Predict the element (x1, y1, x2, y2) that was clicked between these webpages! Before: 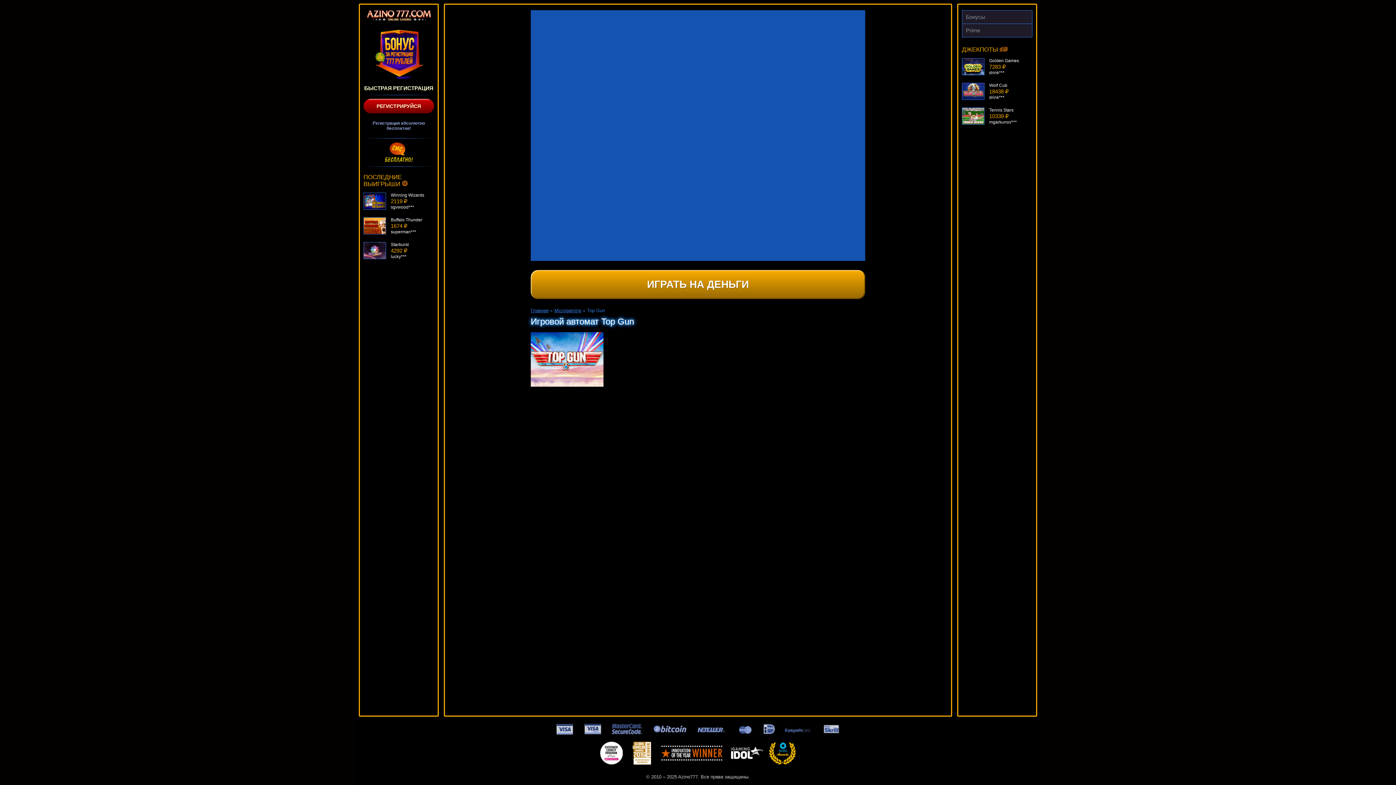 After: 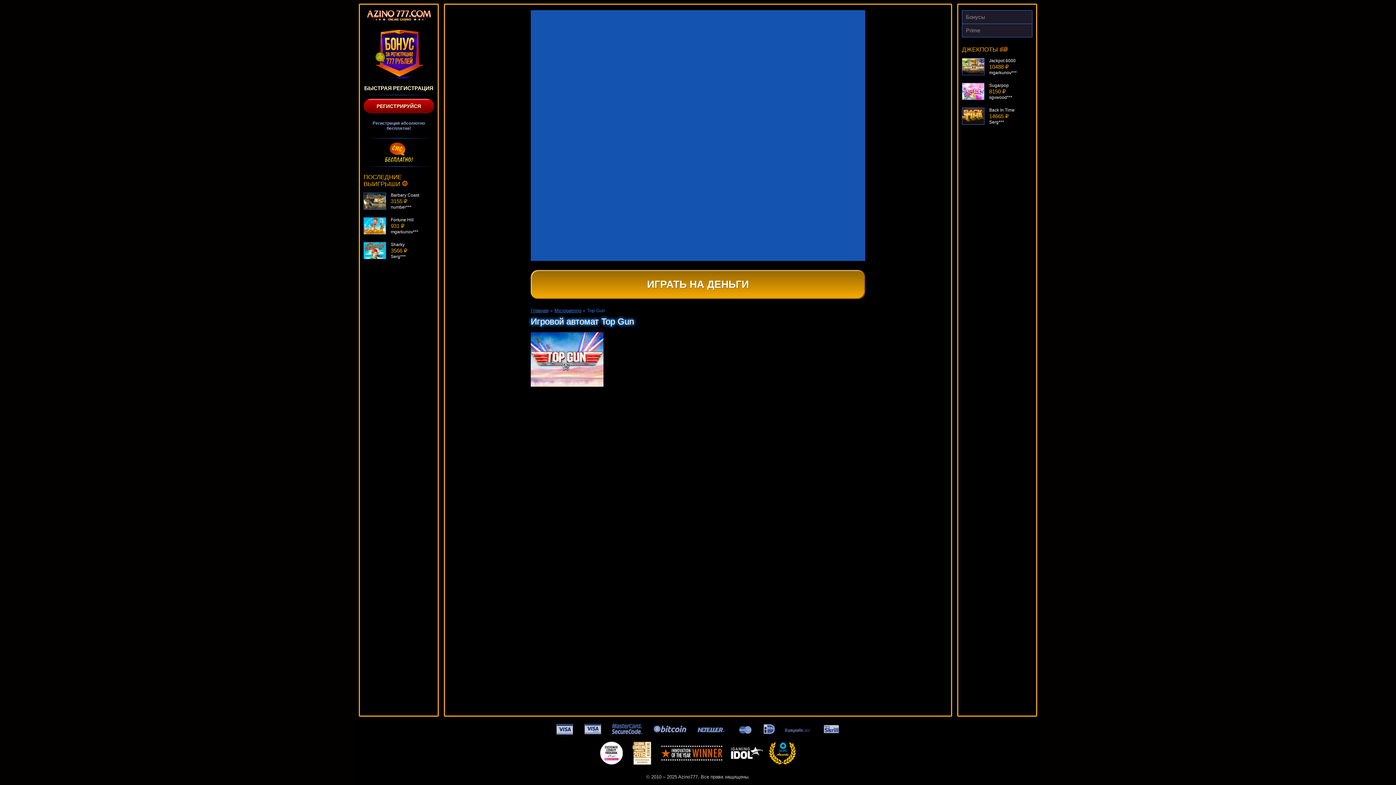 Action: bbox: (530, 270, 865, 299) label: ИГРАТЬ НА ДЕНЬГИ